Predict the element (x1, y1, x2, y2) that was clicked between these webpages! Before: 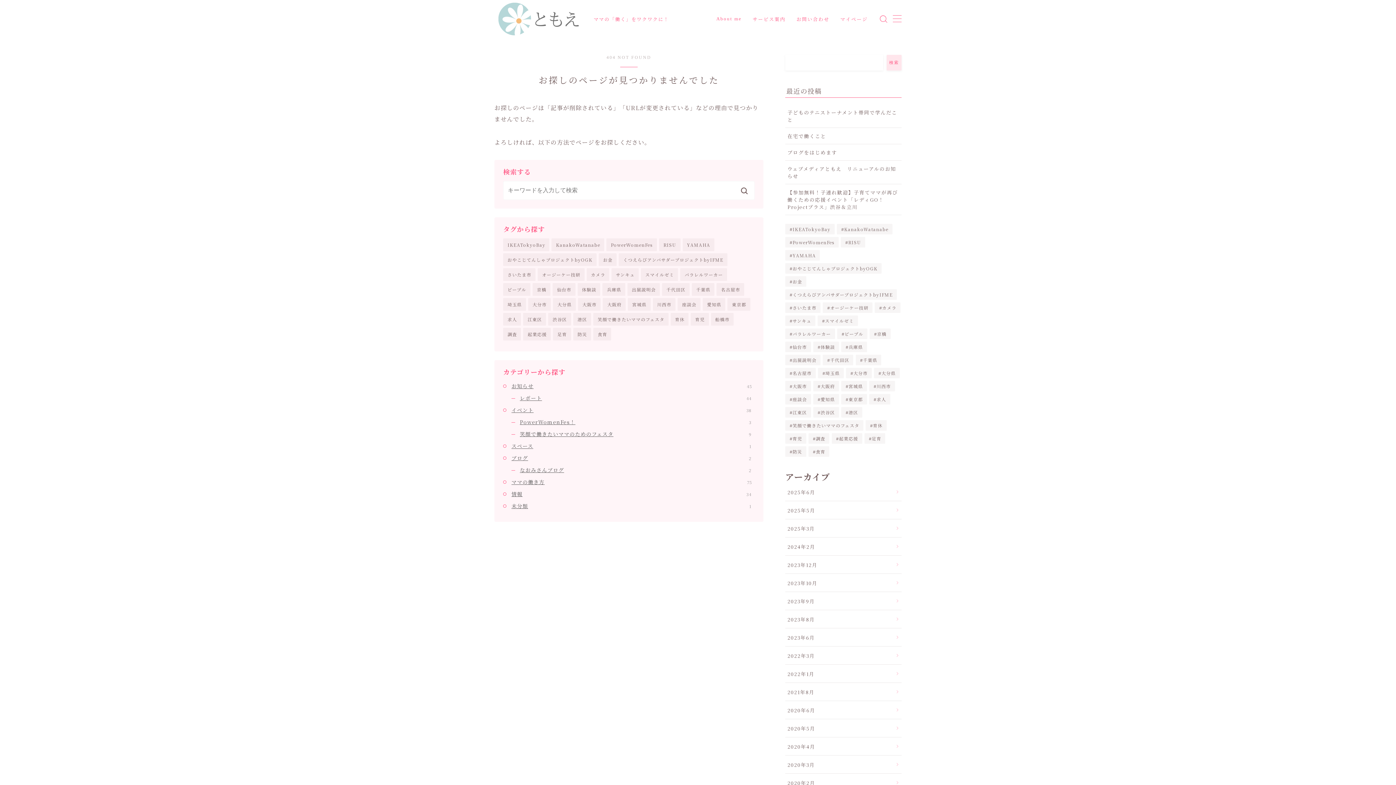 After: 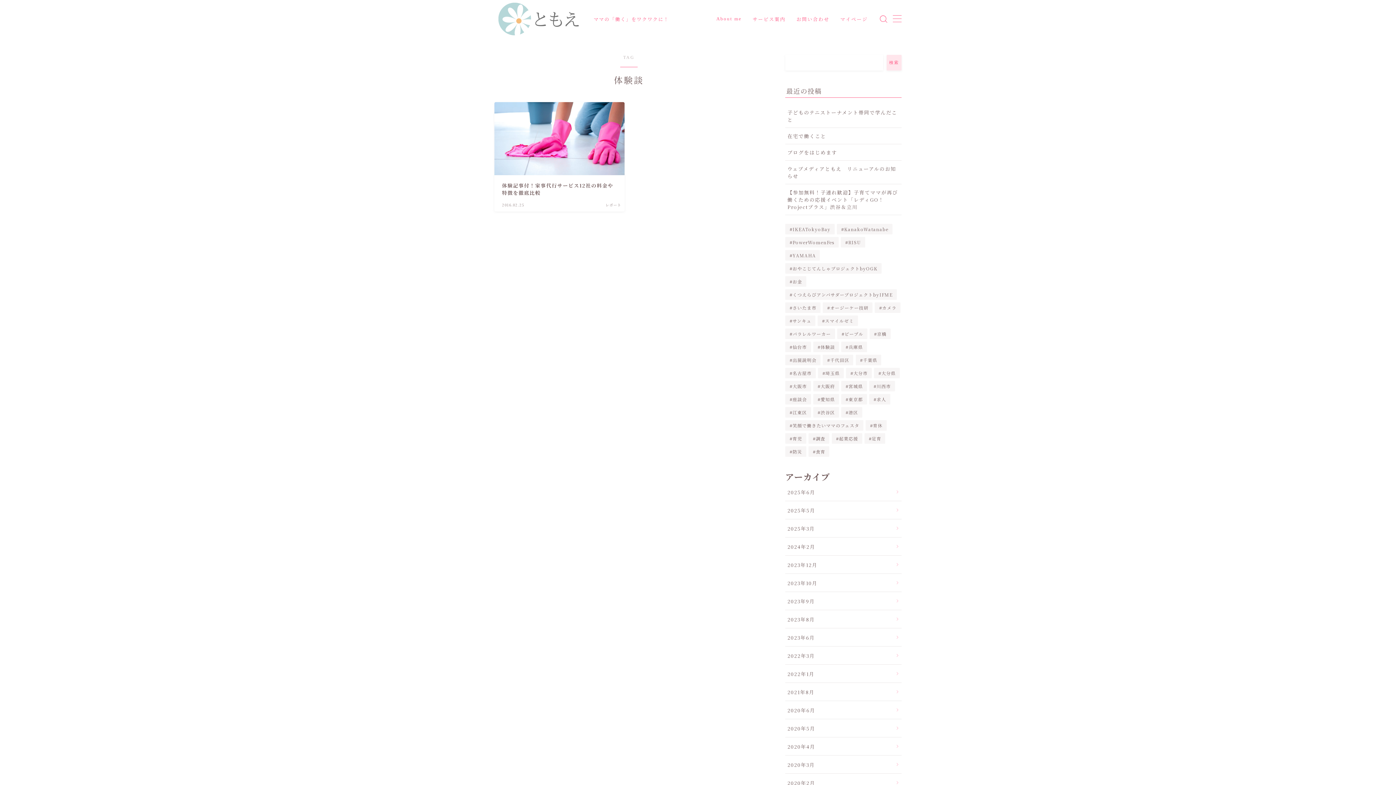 Action: bbox: (813, 341, 839, 352) label: 体験談 (1個の項目)